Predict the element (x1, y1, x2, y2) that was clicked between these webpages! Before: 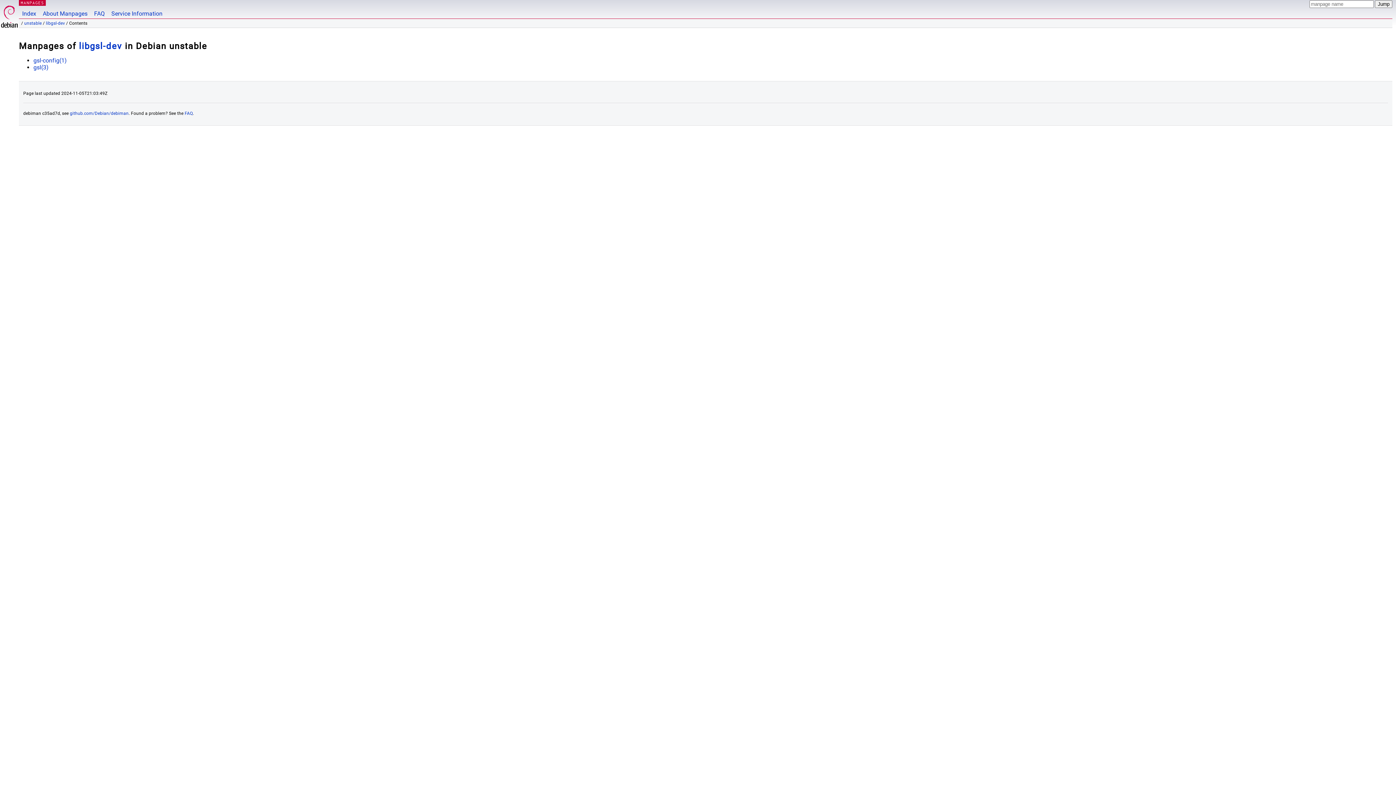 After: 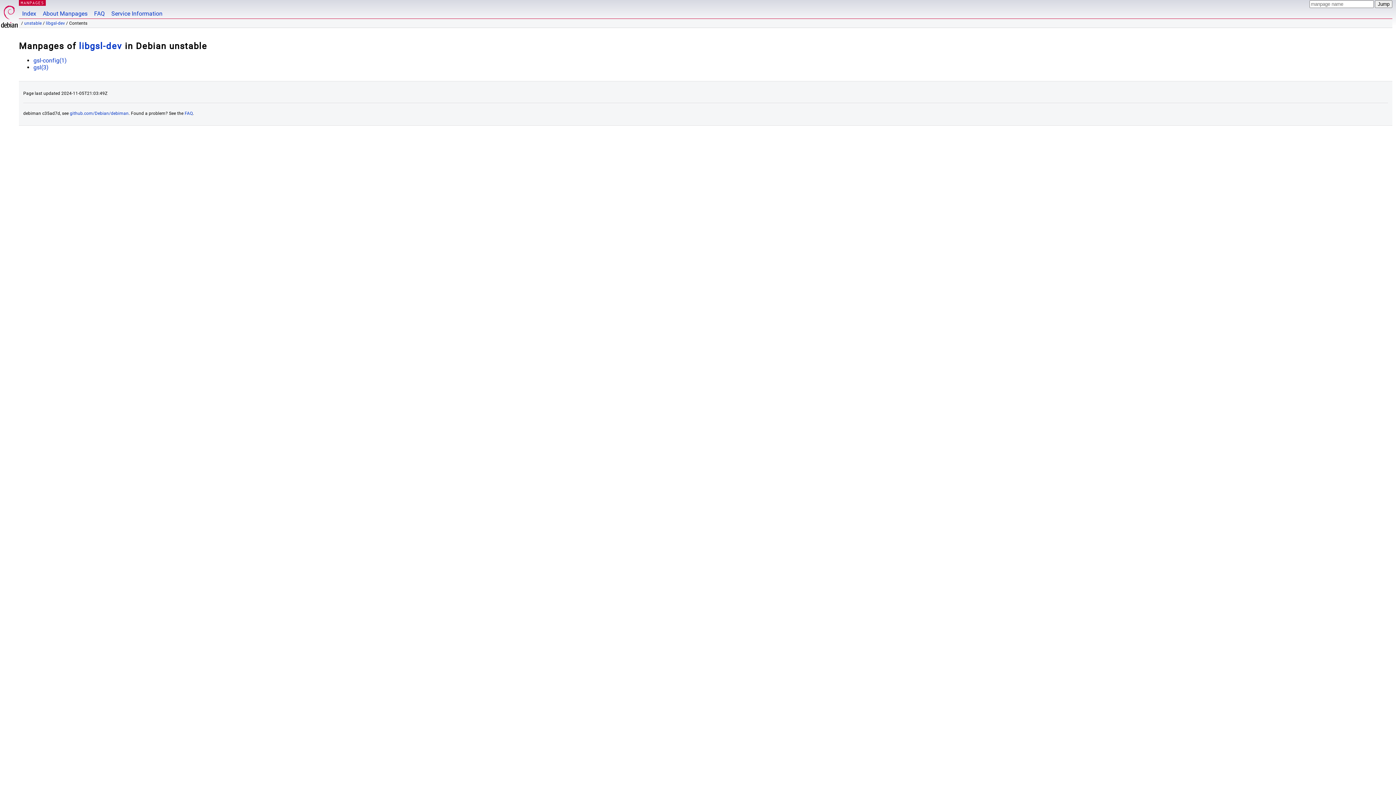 Action: bbox: (45, 20, 65, 25) label: libgsl-dev